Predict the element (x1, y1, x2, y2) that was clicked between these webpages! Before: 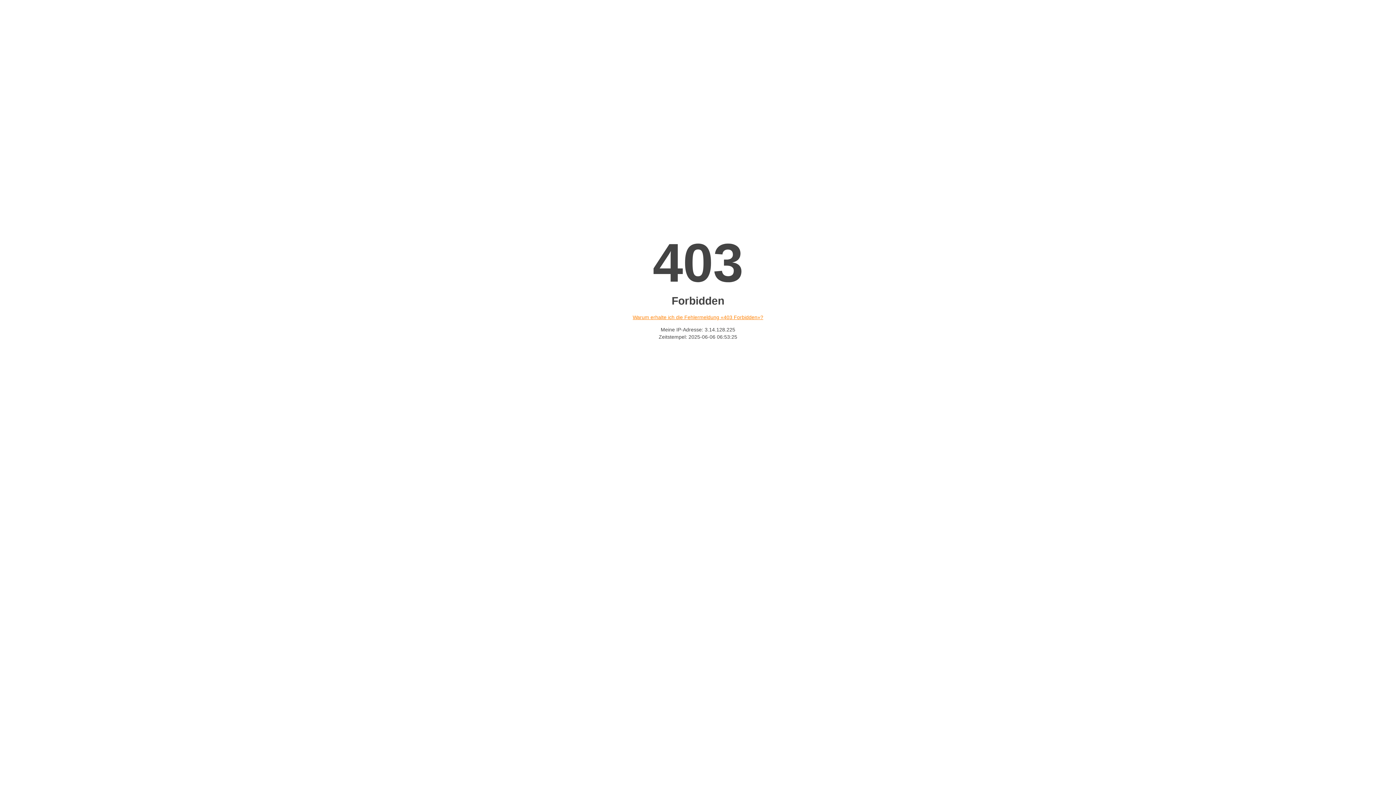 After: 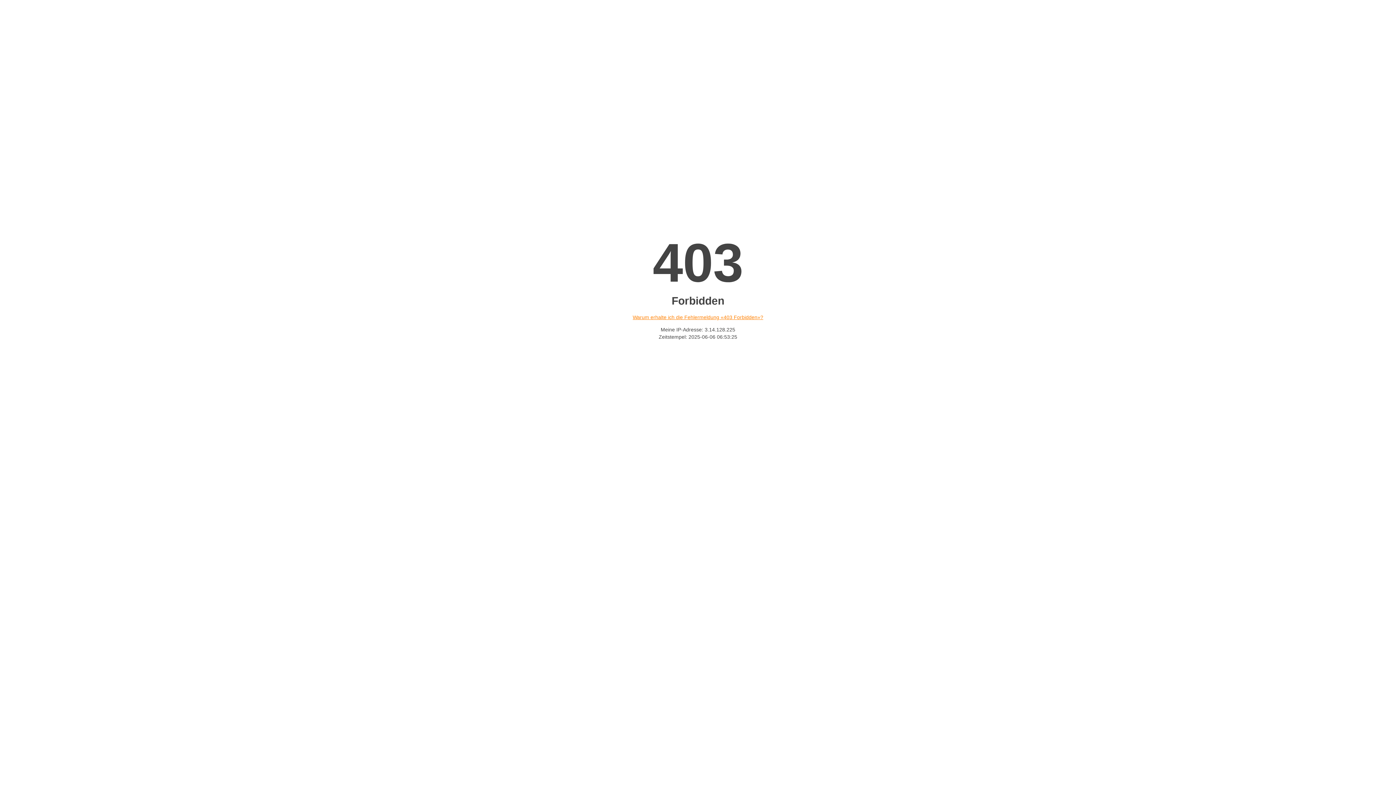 Action: label: Warum erhalte ich die Fehlermeldung «403 Forbidden»? bbox: (632, 314, 763, 320)